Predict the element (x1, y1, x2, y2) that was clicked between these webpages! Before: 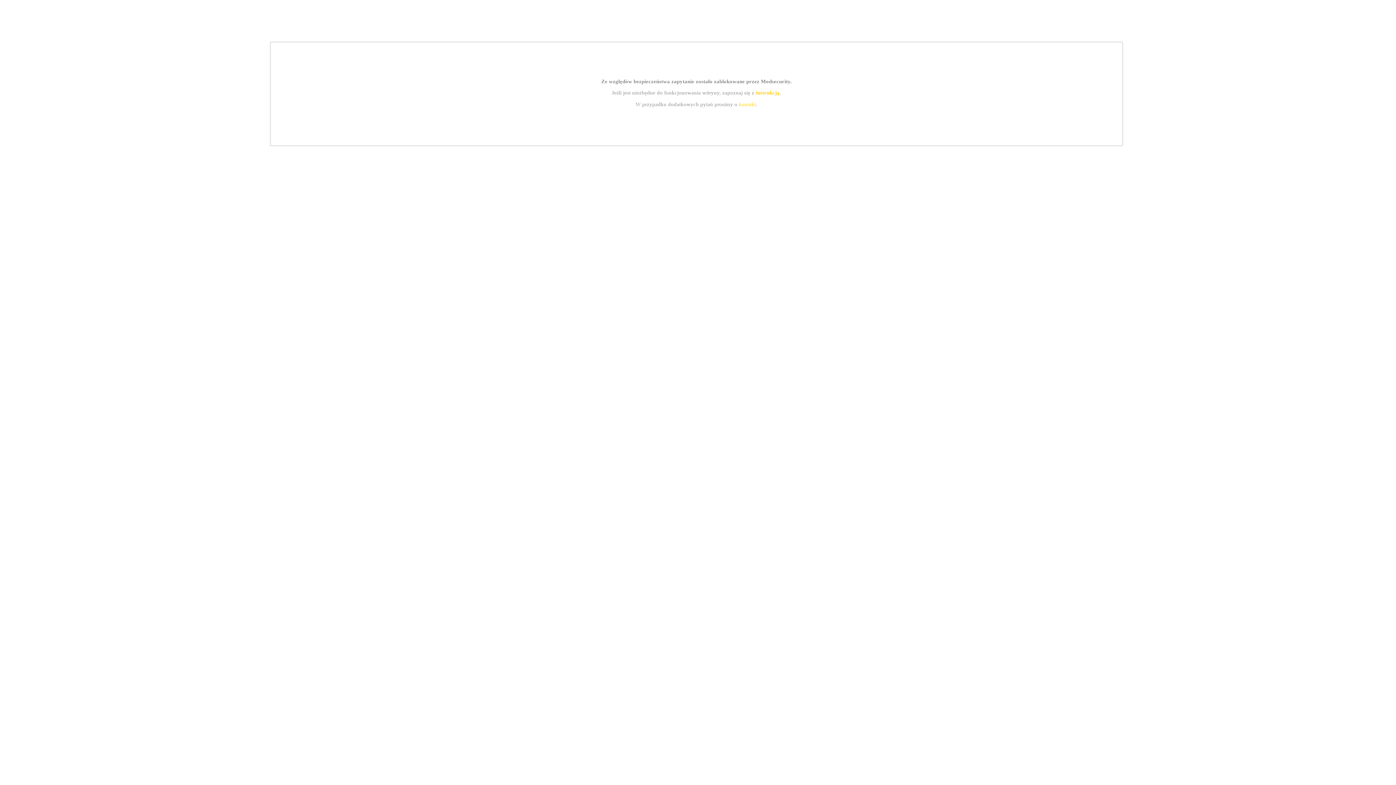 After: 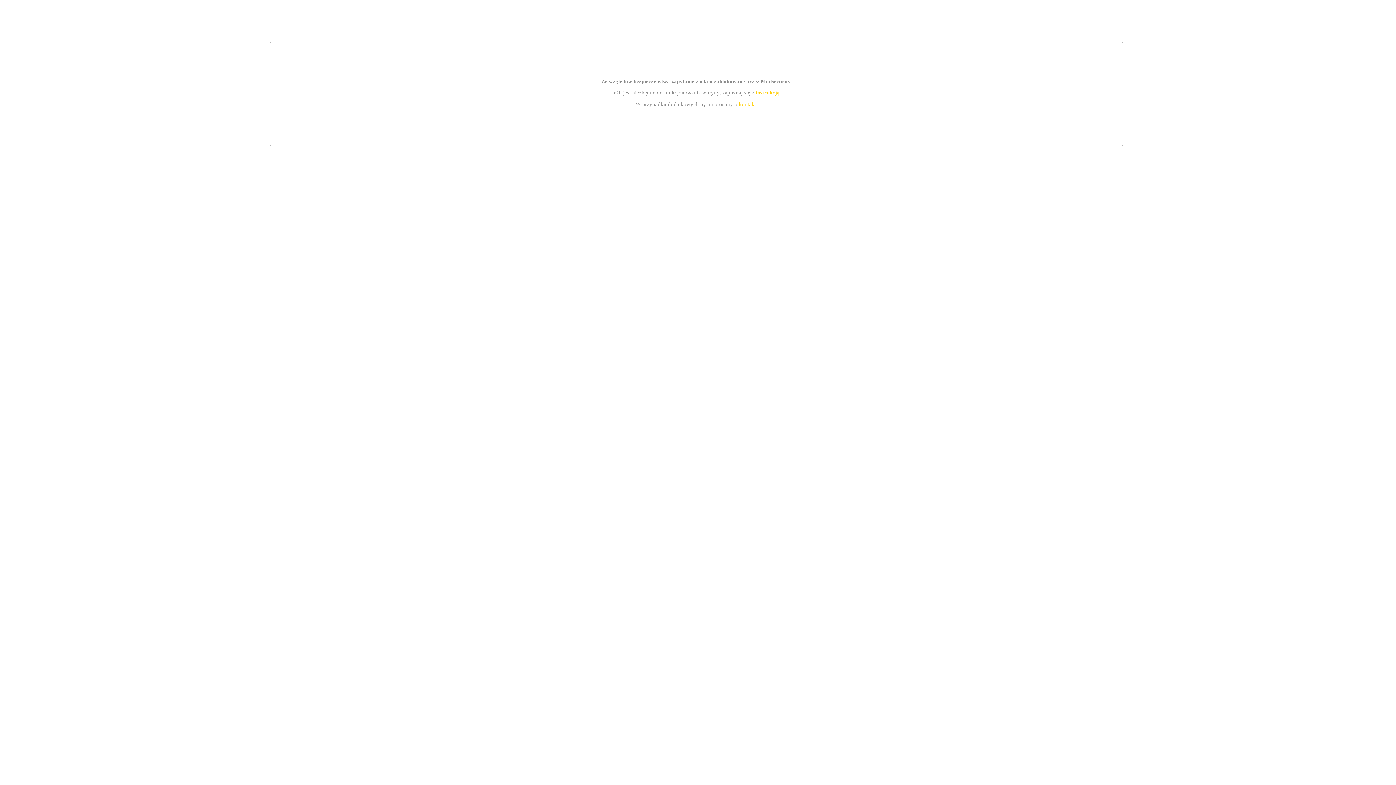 Action: label: instrukcją bbox: (755, 89, 779, 95)